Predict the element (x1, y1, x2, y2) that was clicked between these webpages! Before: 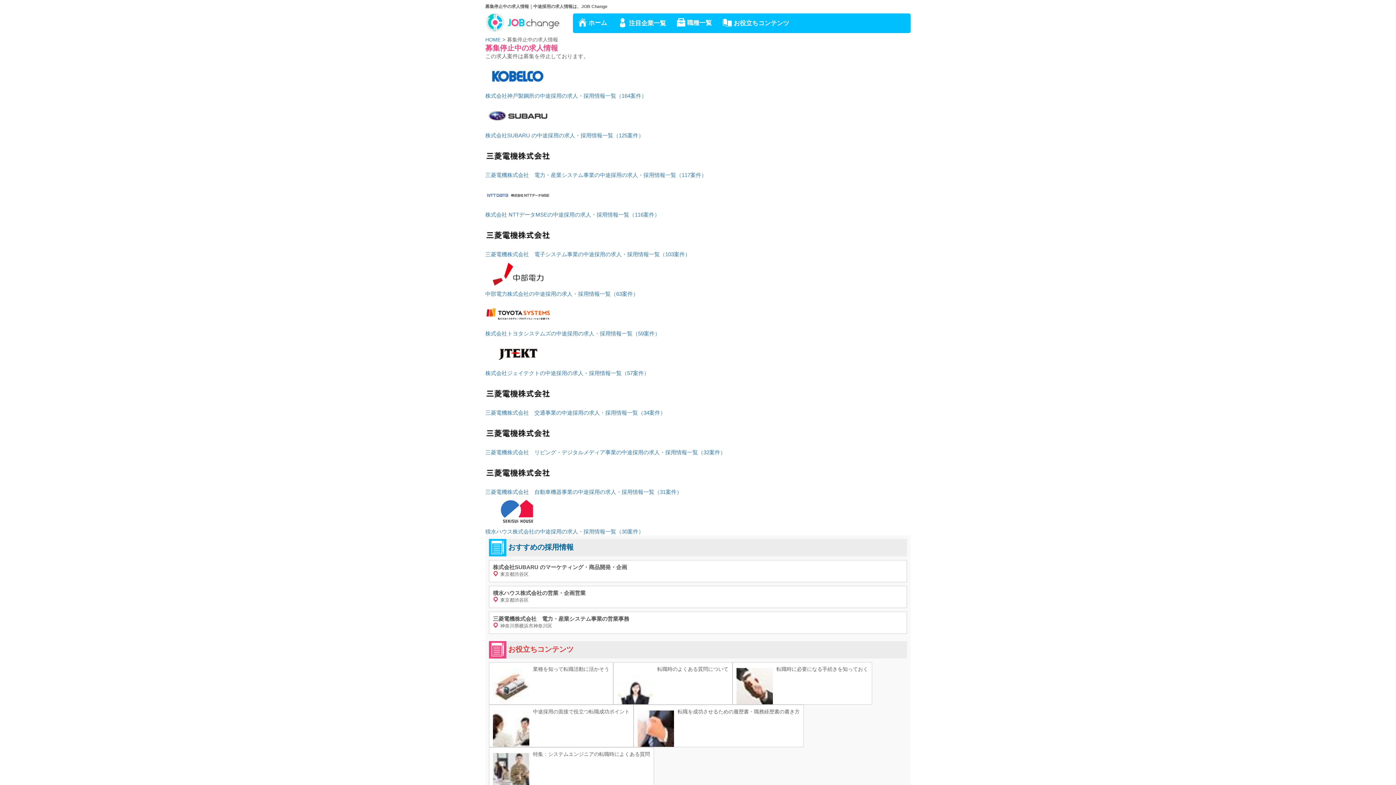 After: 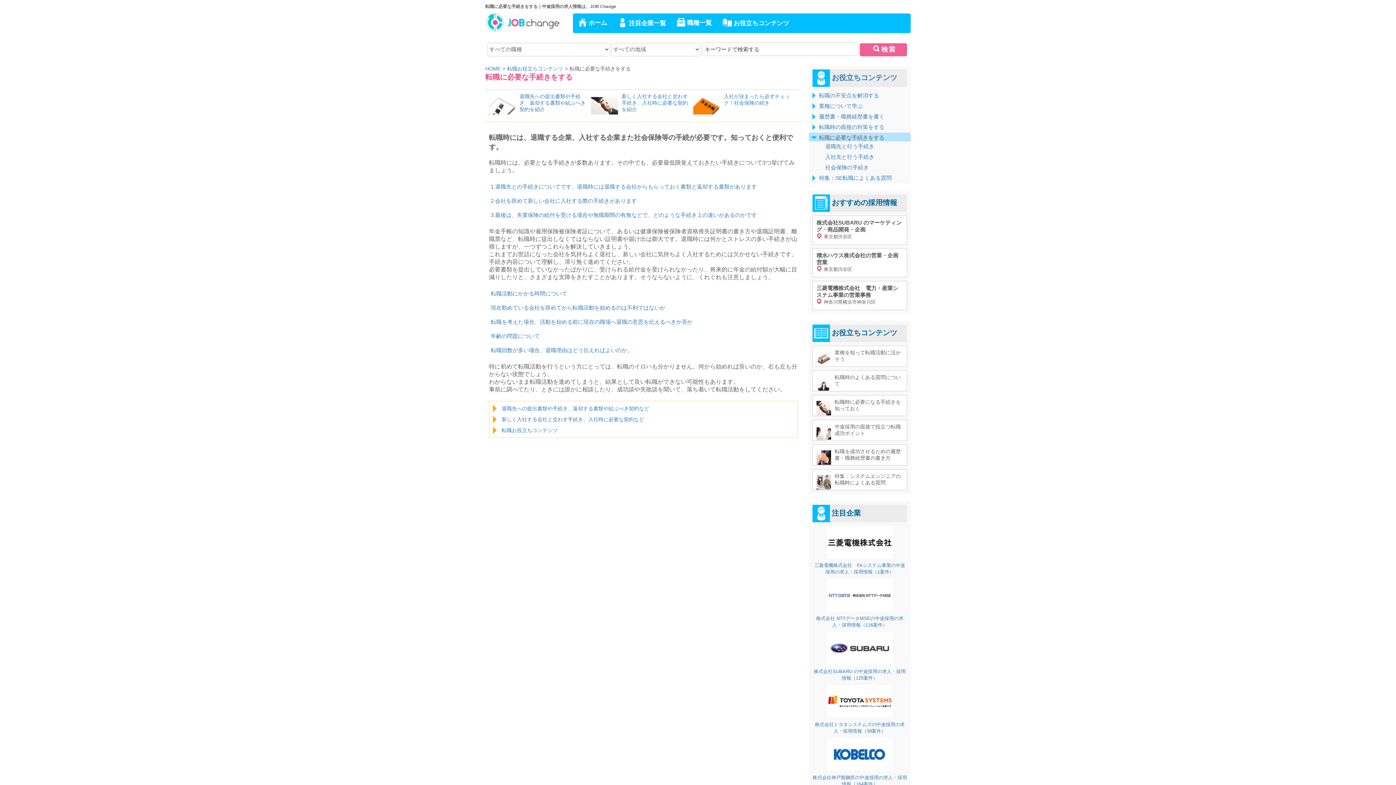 Action: bbox: (733, 662, 872, 676) label: 転職時に必要になる手続きを知っておく